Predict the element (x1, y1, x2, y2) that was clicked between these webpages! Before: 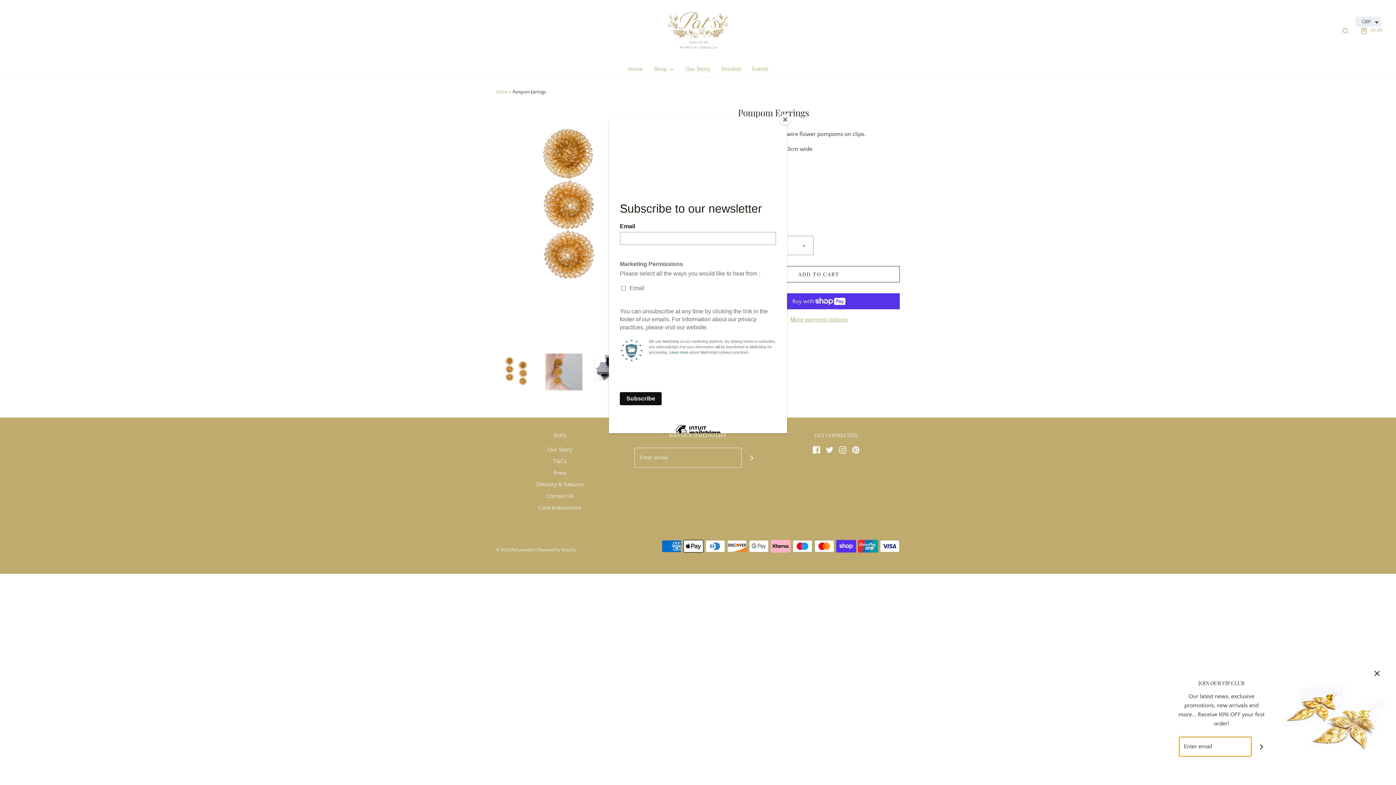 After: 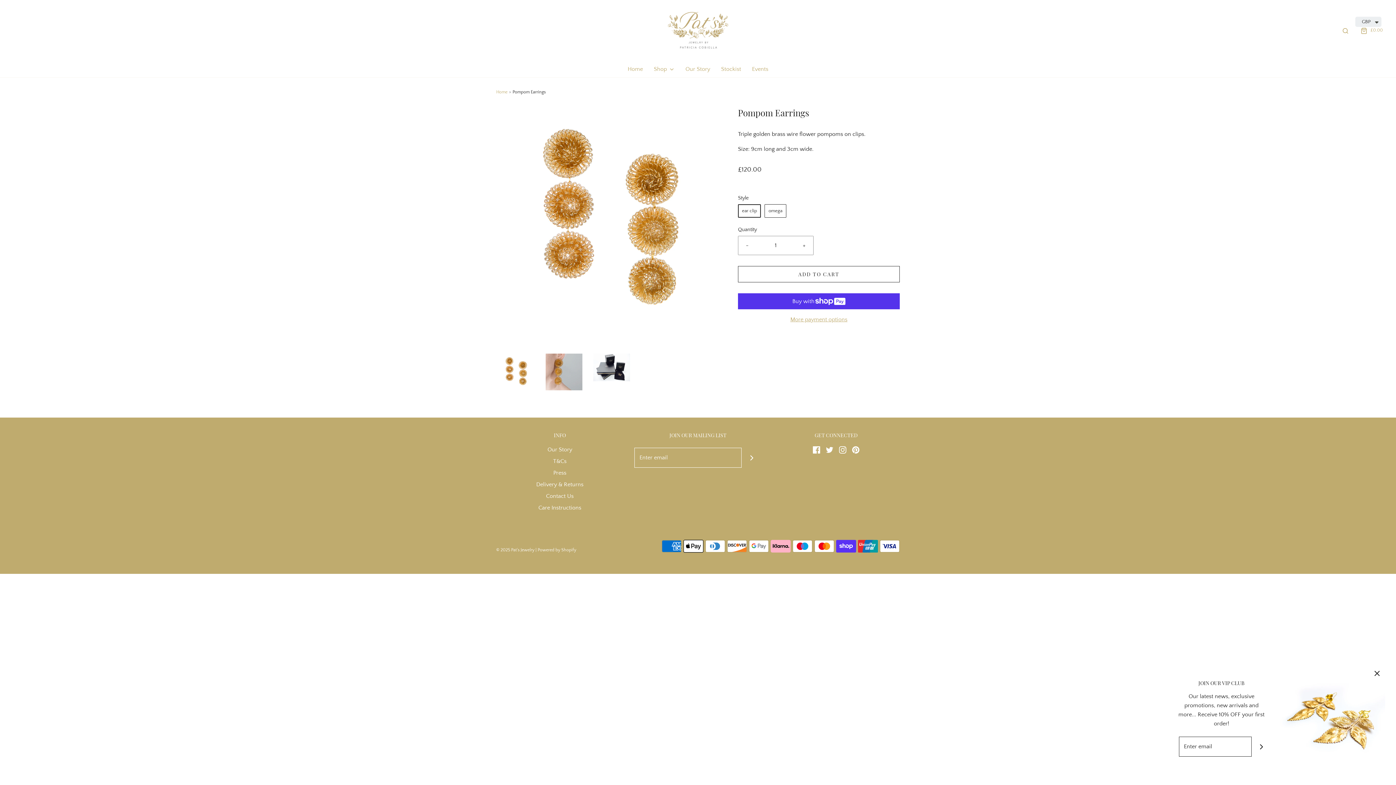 Action: bbox: (780, 114, 790, 125) label: Close